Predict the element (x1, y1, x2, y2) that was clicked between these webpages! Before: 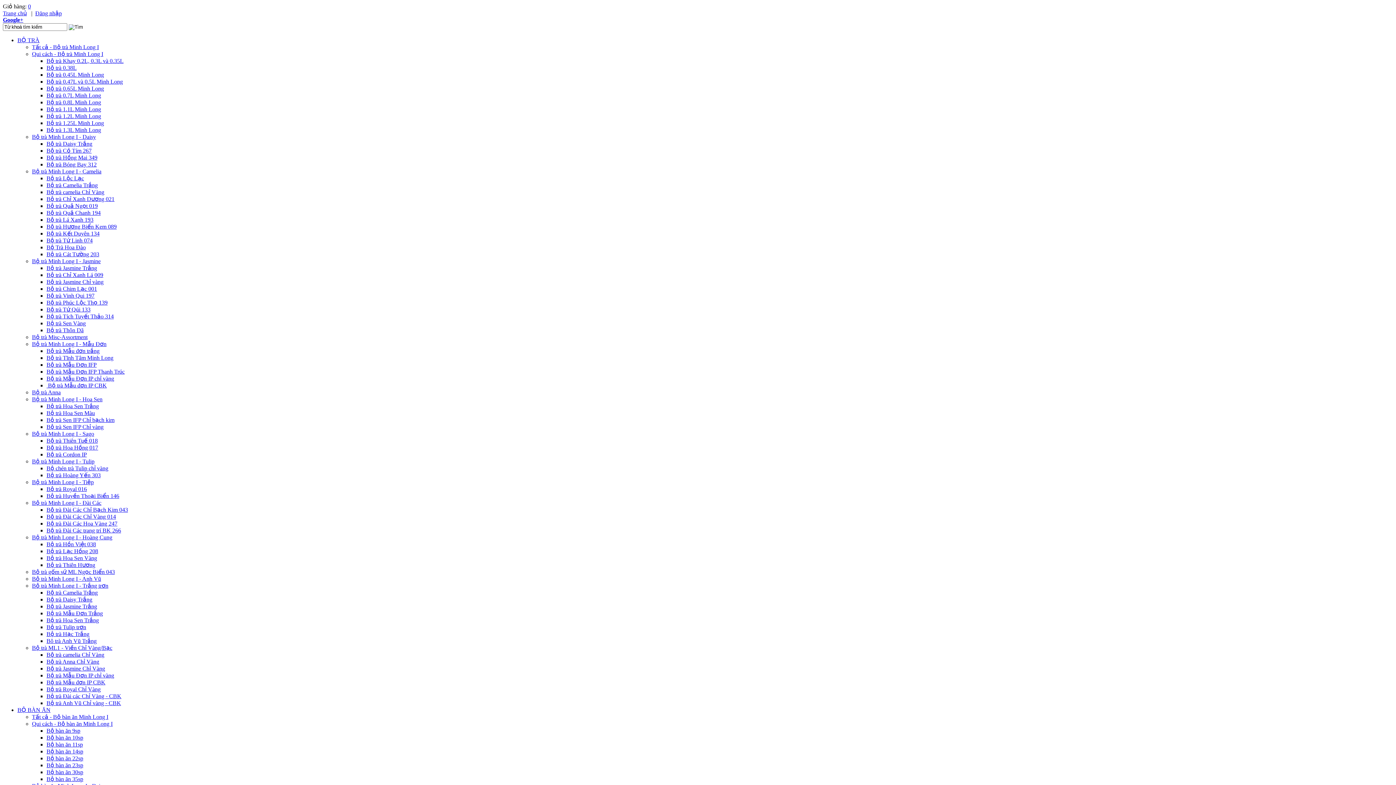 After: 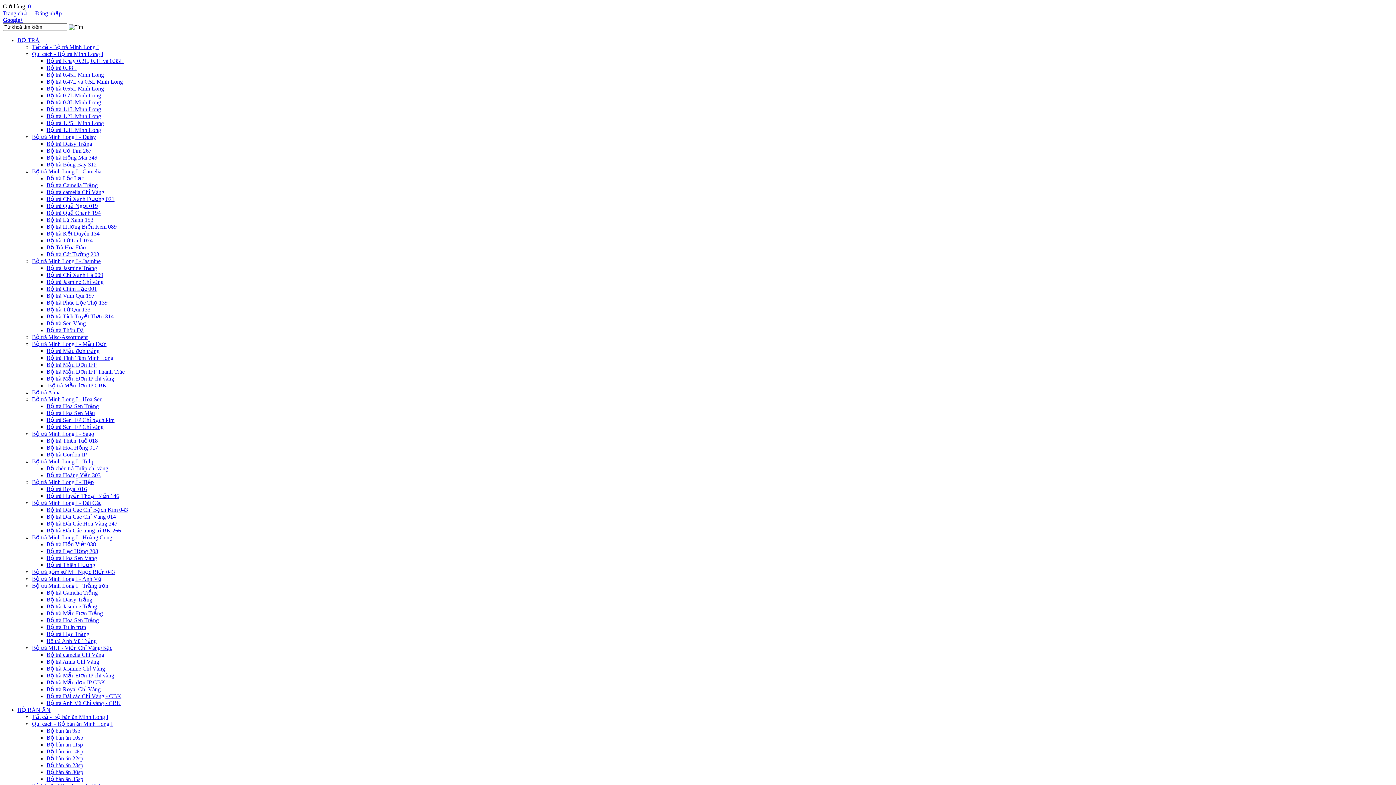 Action: label: Tất cả - Bộ bàn ăn Minh Long I bbox: (32, 714, 108, 720)